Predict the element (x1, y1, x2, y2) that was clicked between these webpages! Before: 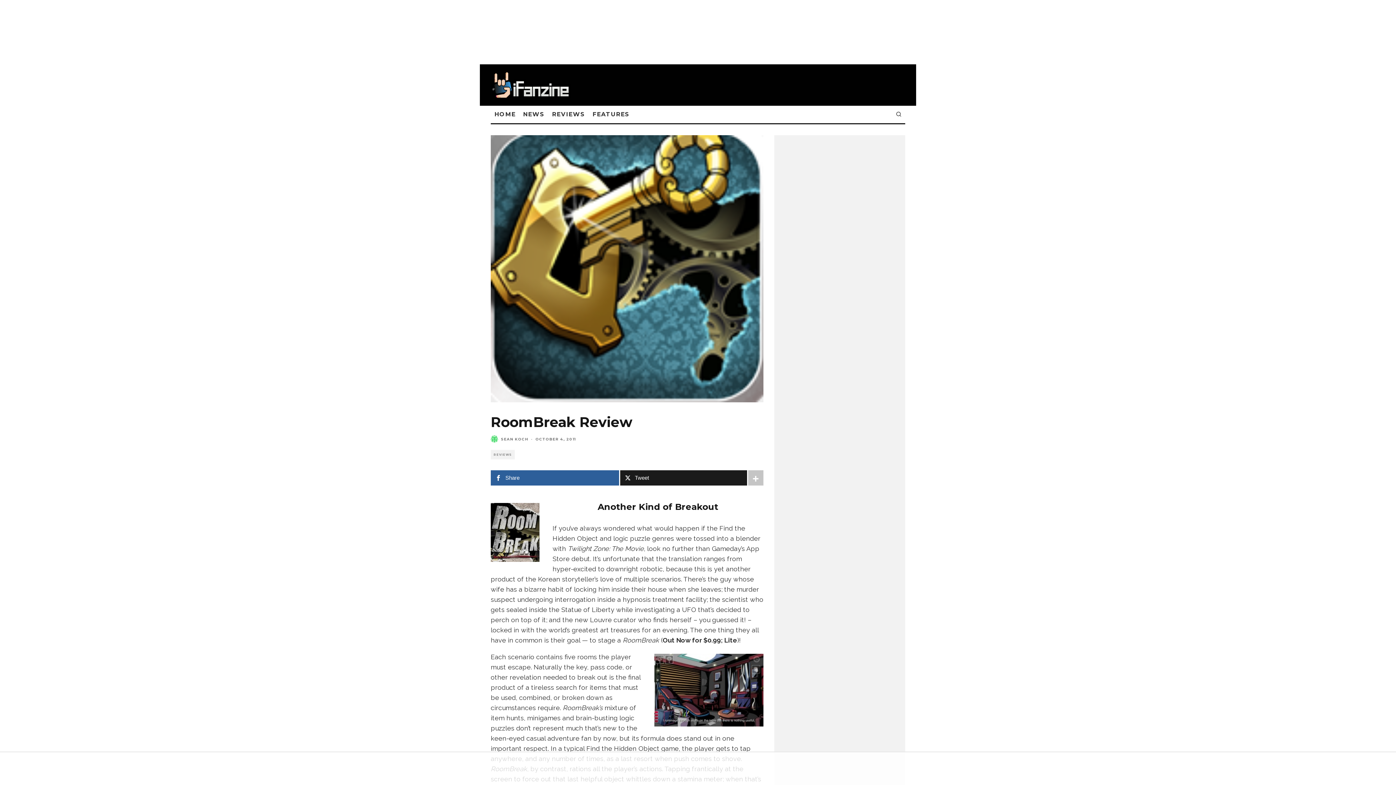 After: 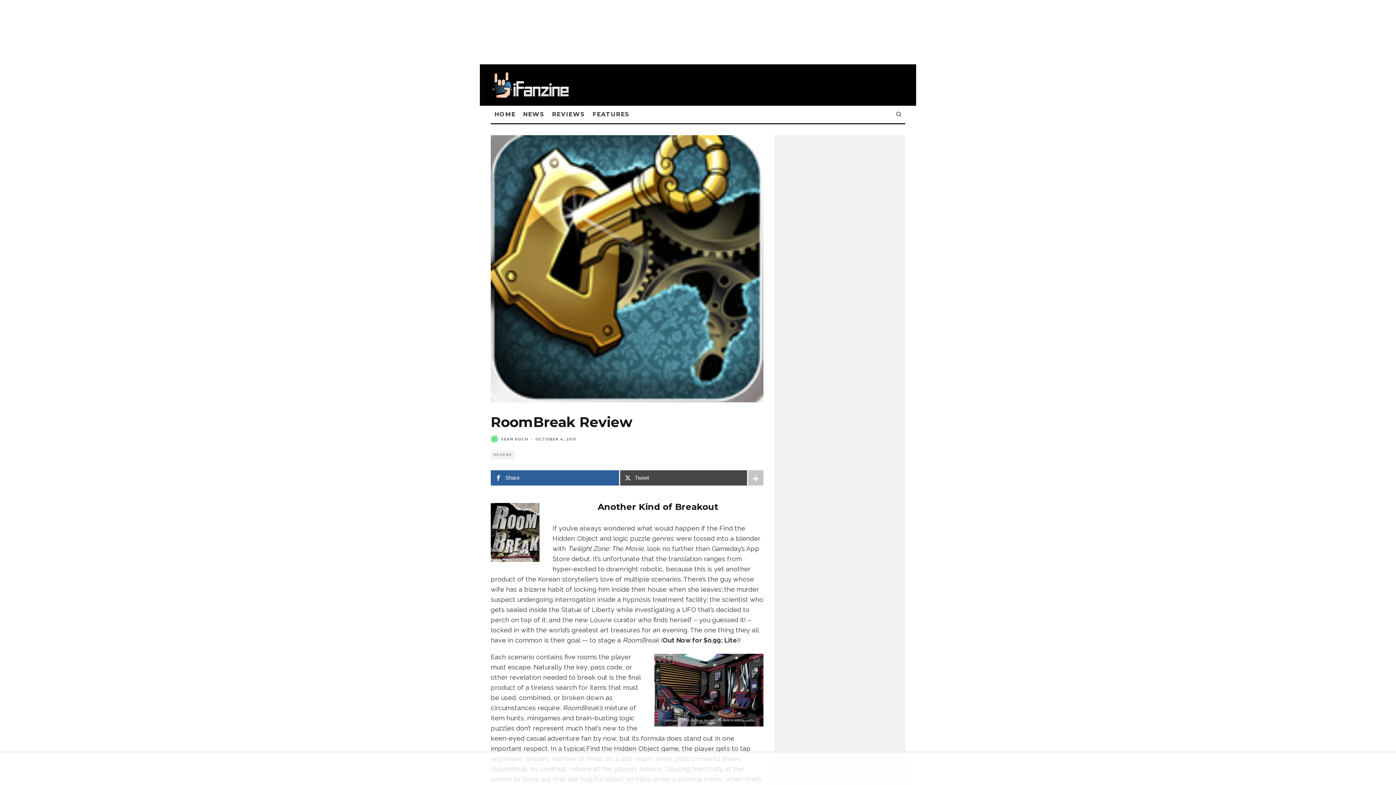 Action: bbox: (620, 470, 747, 485) label: Tweet